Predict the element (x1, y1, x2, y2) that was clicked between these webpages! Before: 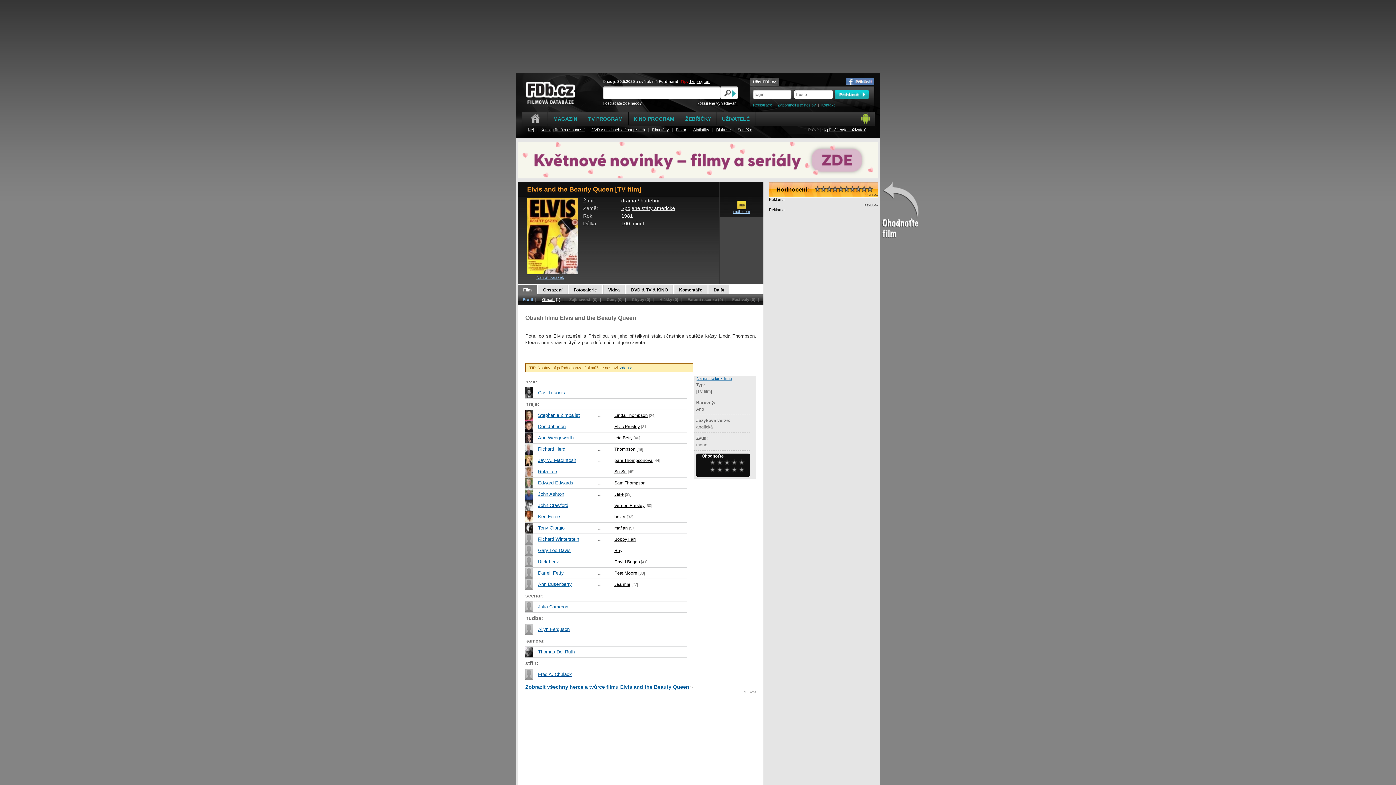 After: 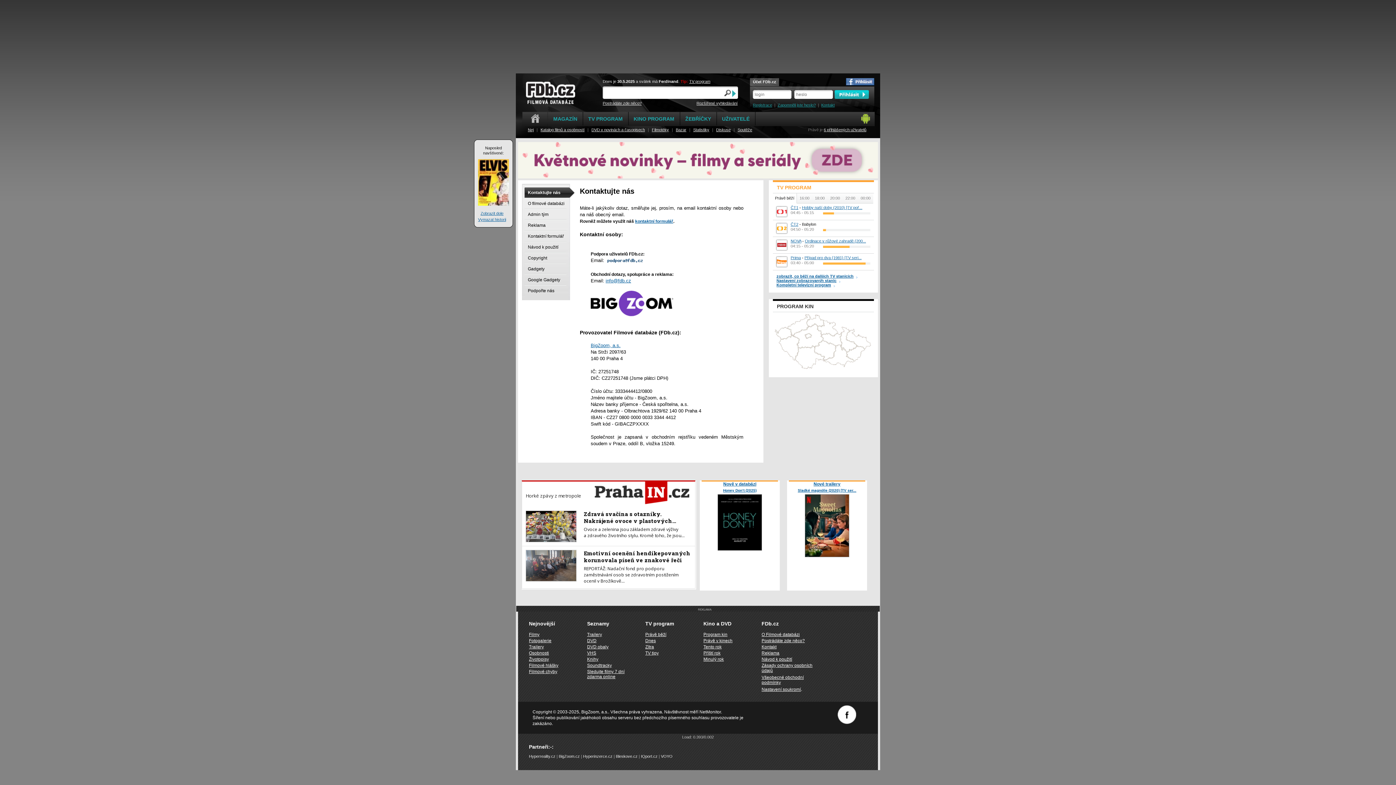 Action: label: Kontakt bbox: (821, 102, 834, 107)